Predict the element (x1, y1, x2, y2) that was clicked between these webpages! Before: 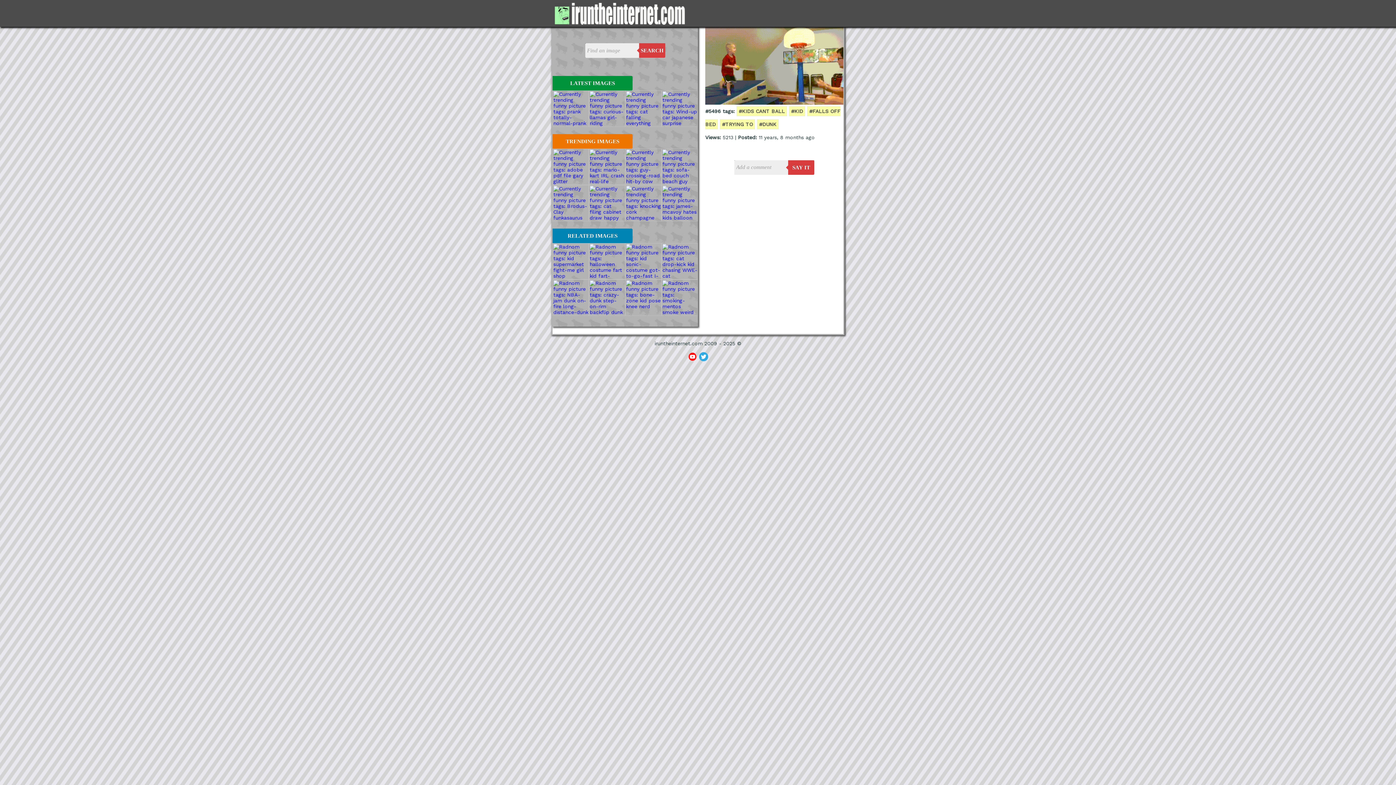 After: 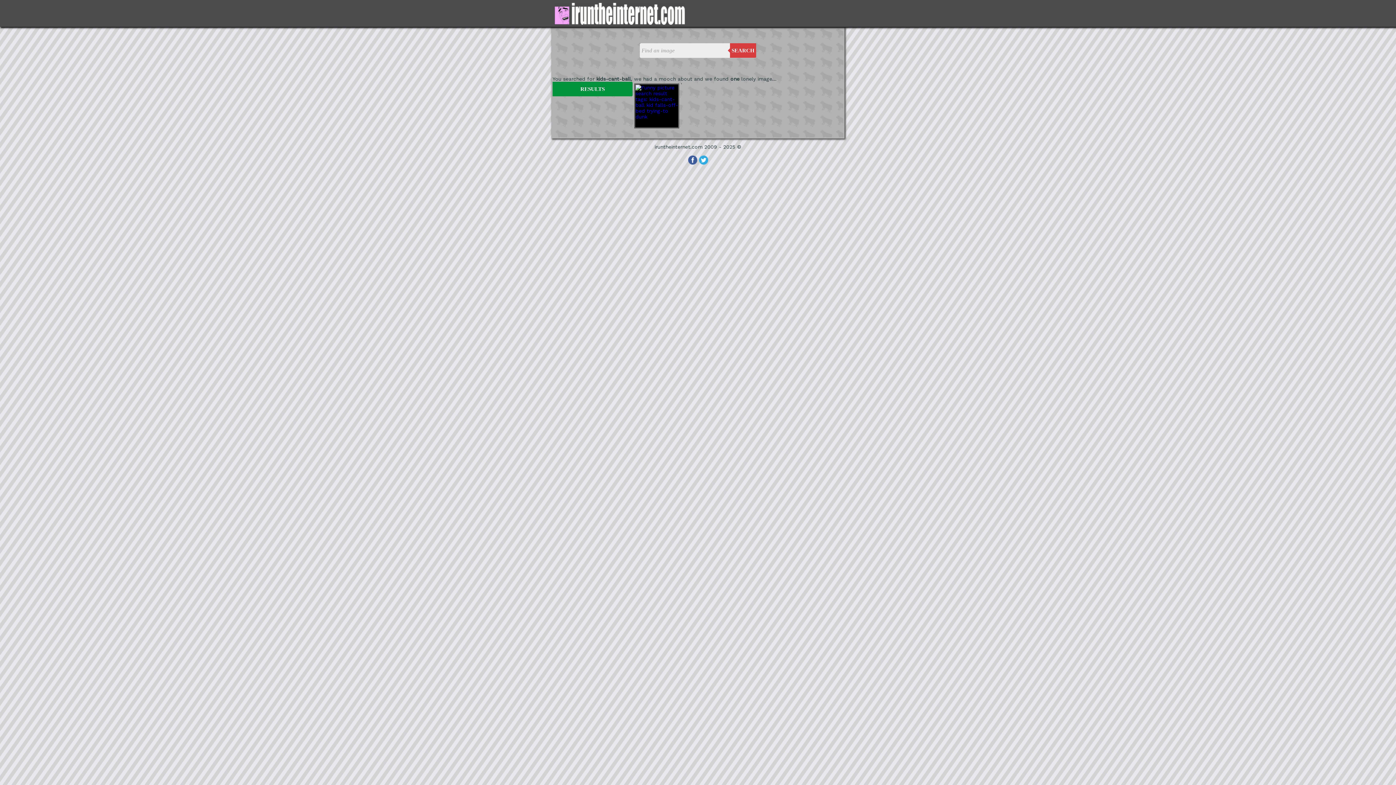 Action: bbox: (736, 106, 787, 116) label: #KIDS CANT BALL